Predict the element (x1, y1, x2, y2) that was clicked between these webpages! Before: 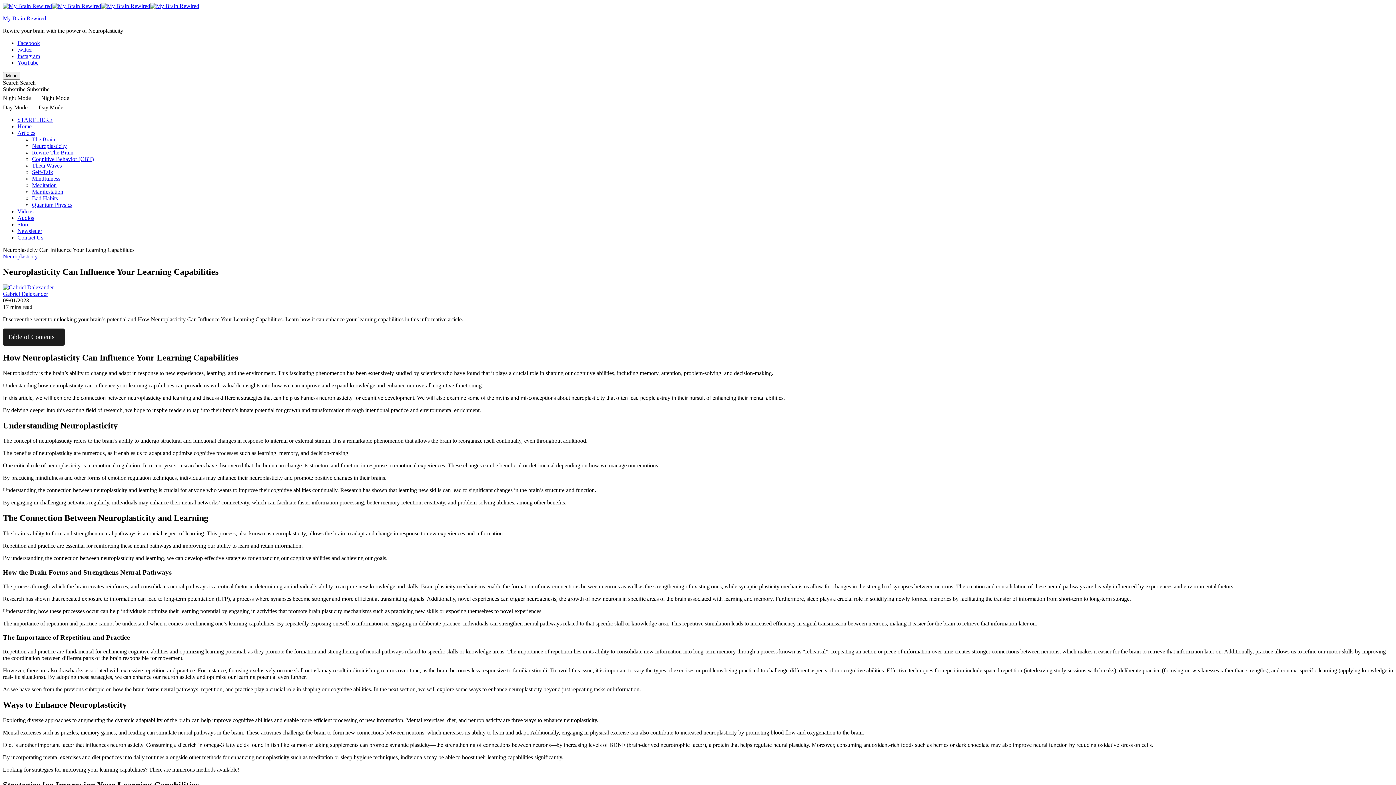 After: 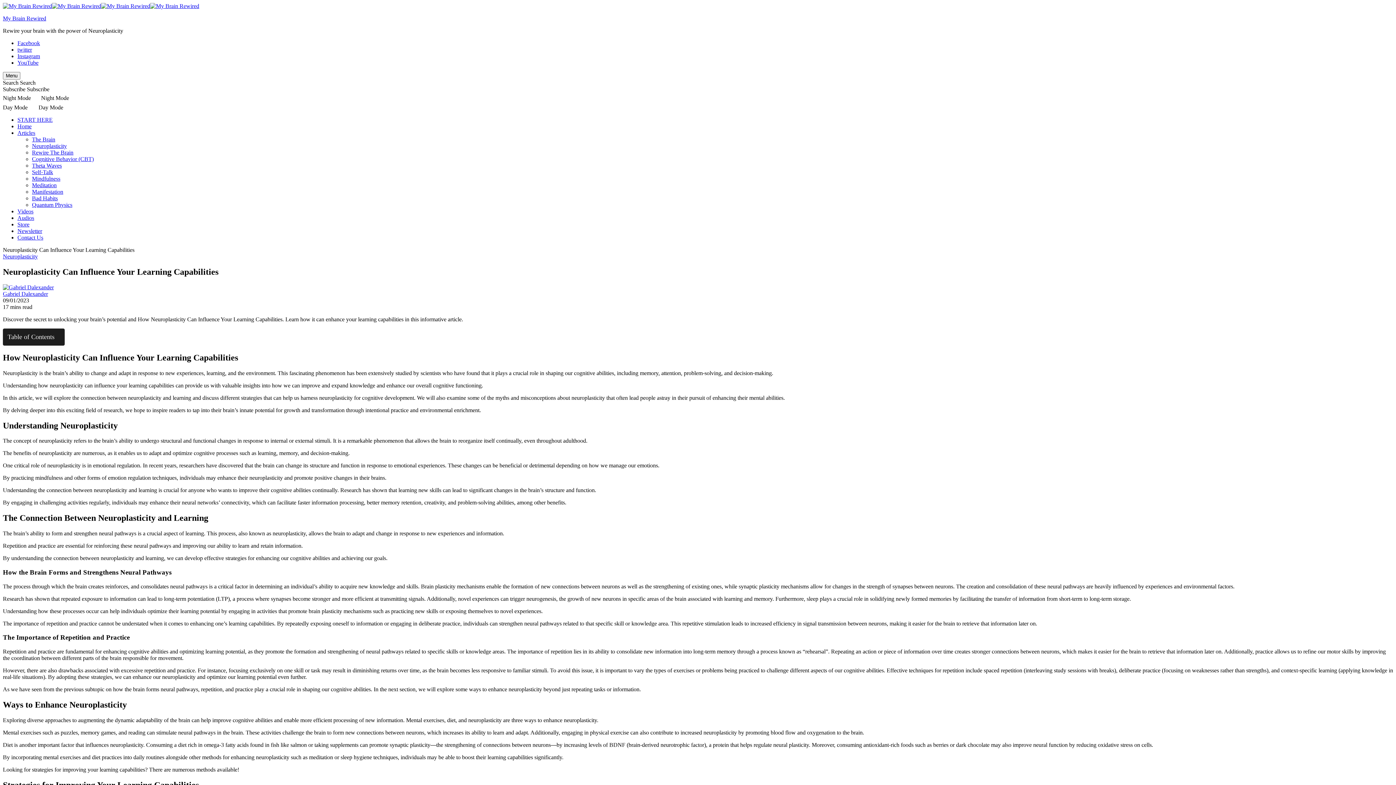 Action: bbox: (17, 221, 29, 227) label: Store